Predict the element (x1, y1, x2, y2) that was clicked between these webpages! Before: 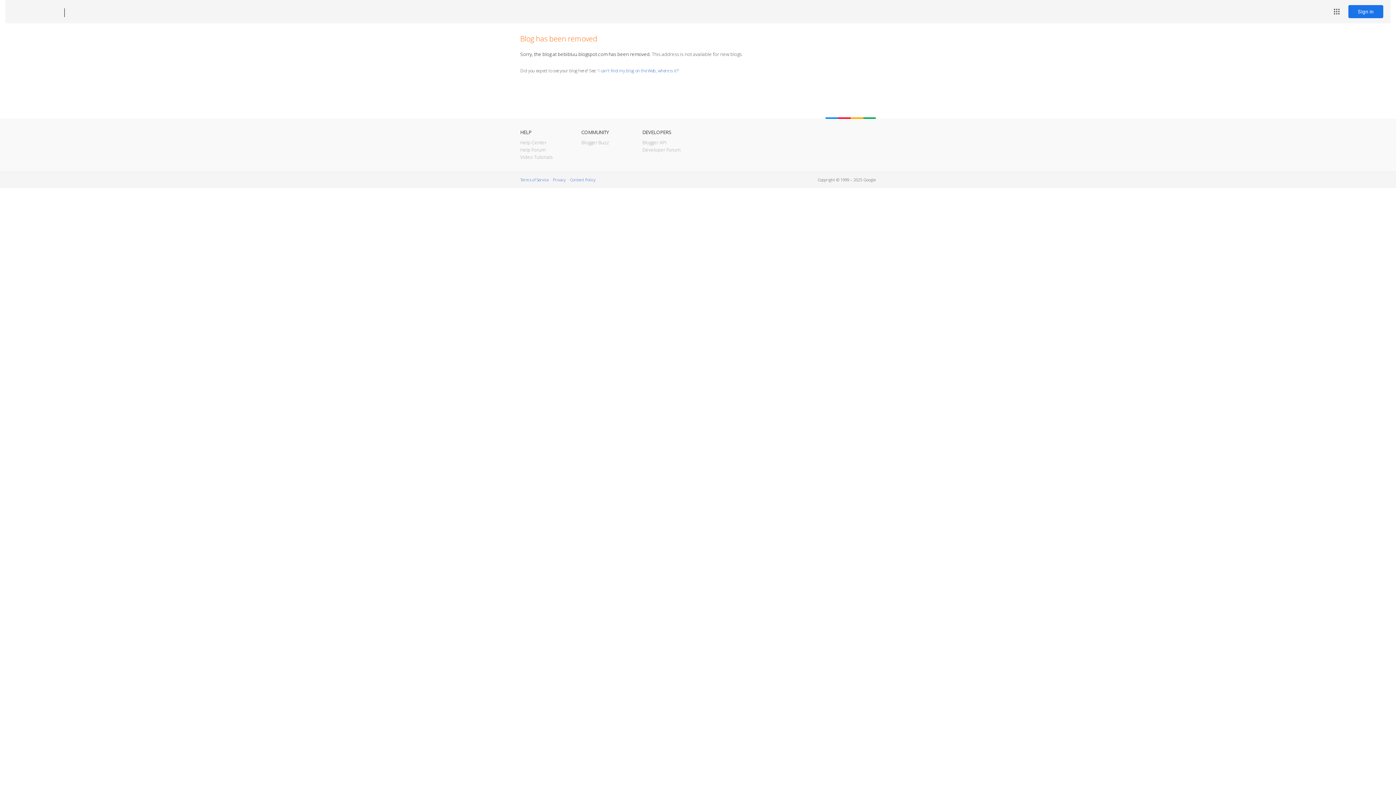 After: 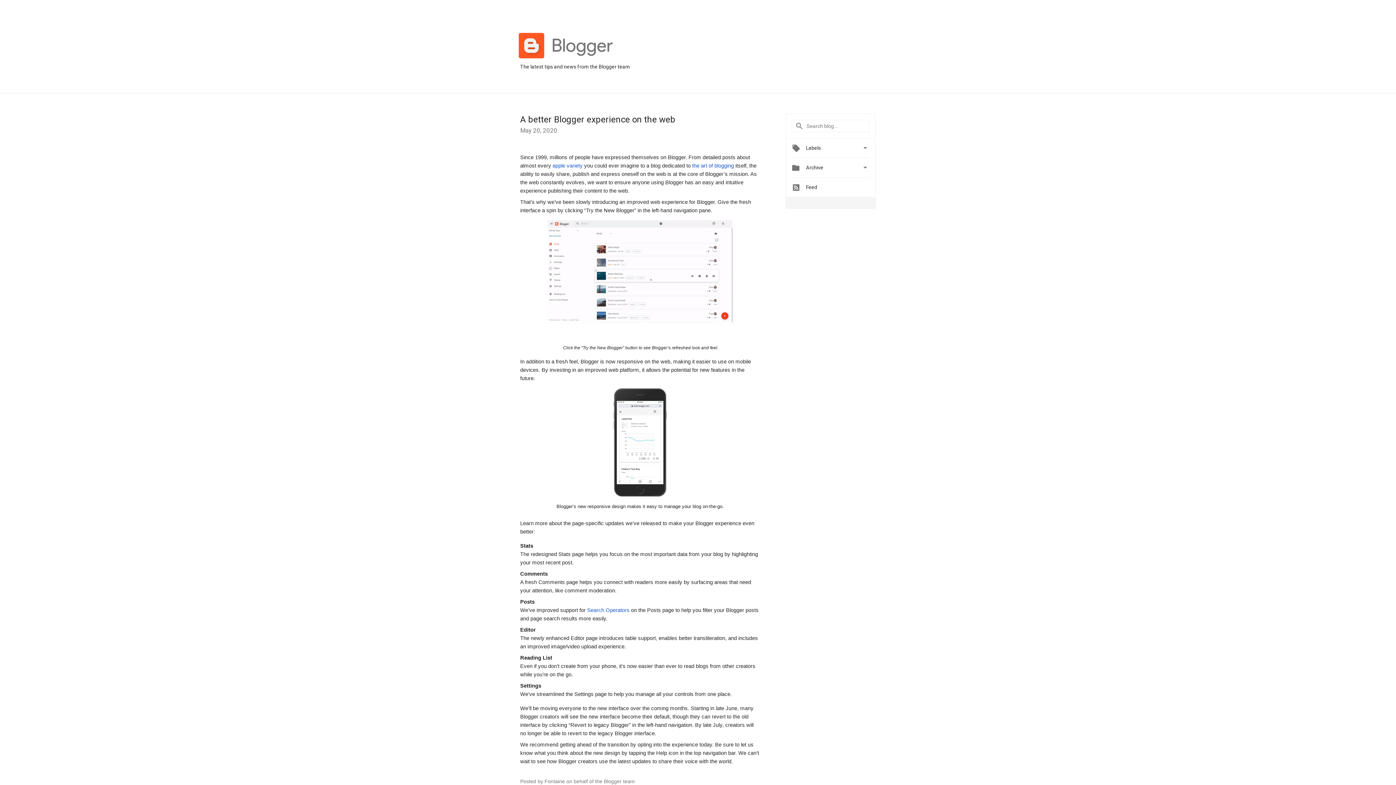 Action: bbox: (581, 139, 609, 145) label: Blogger Buzz